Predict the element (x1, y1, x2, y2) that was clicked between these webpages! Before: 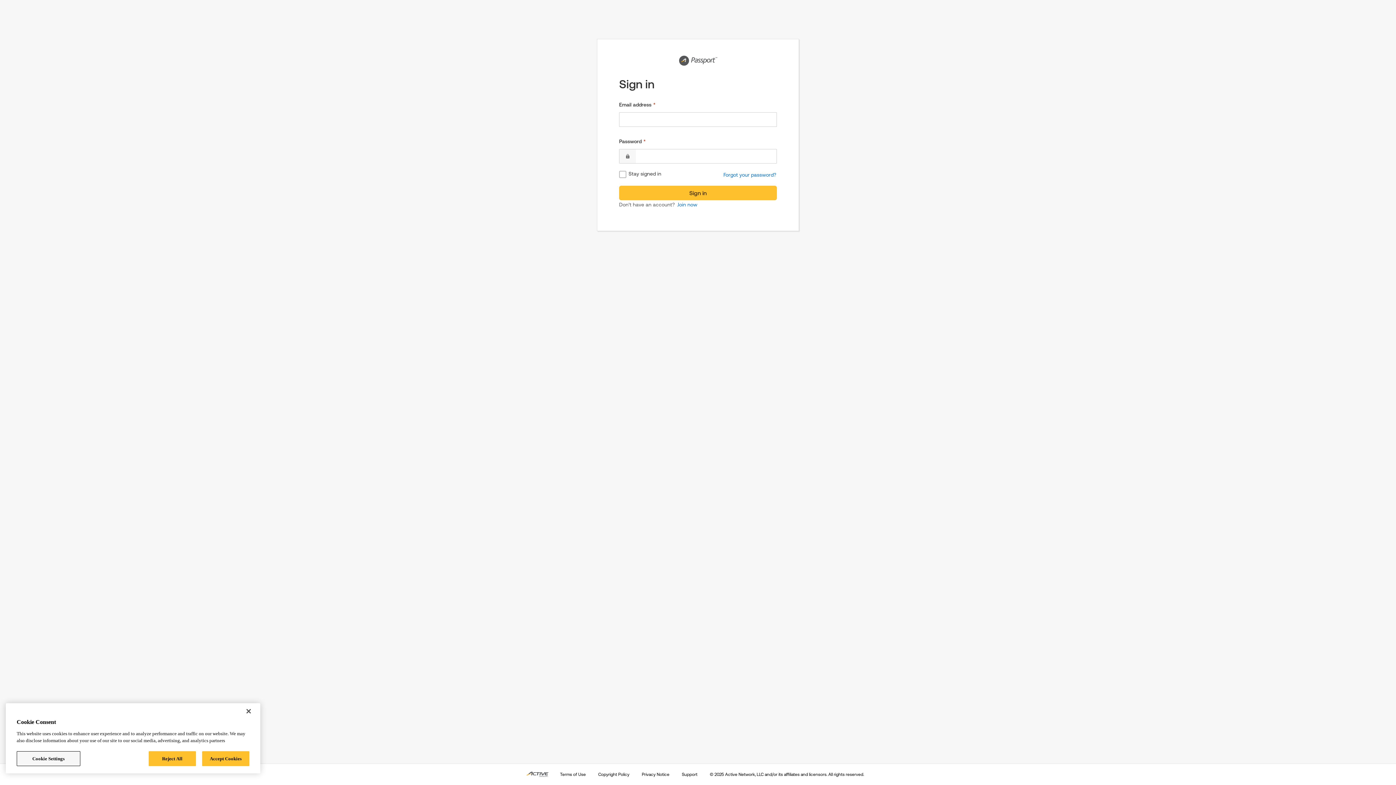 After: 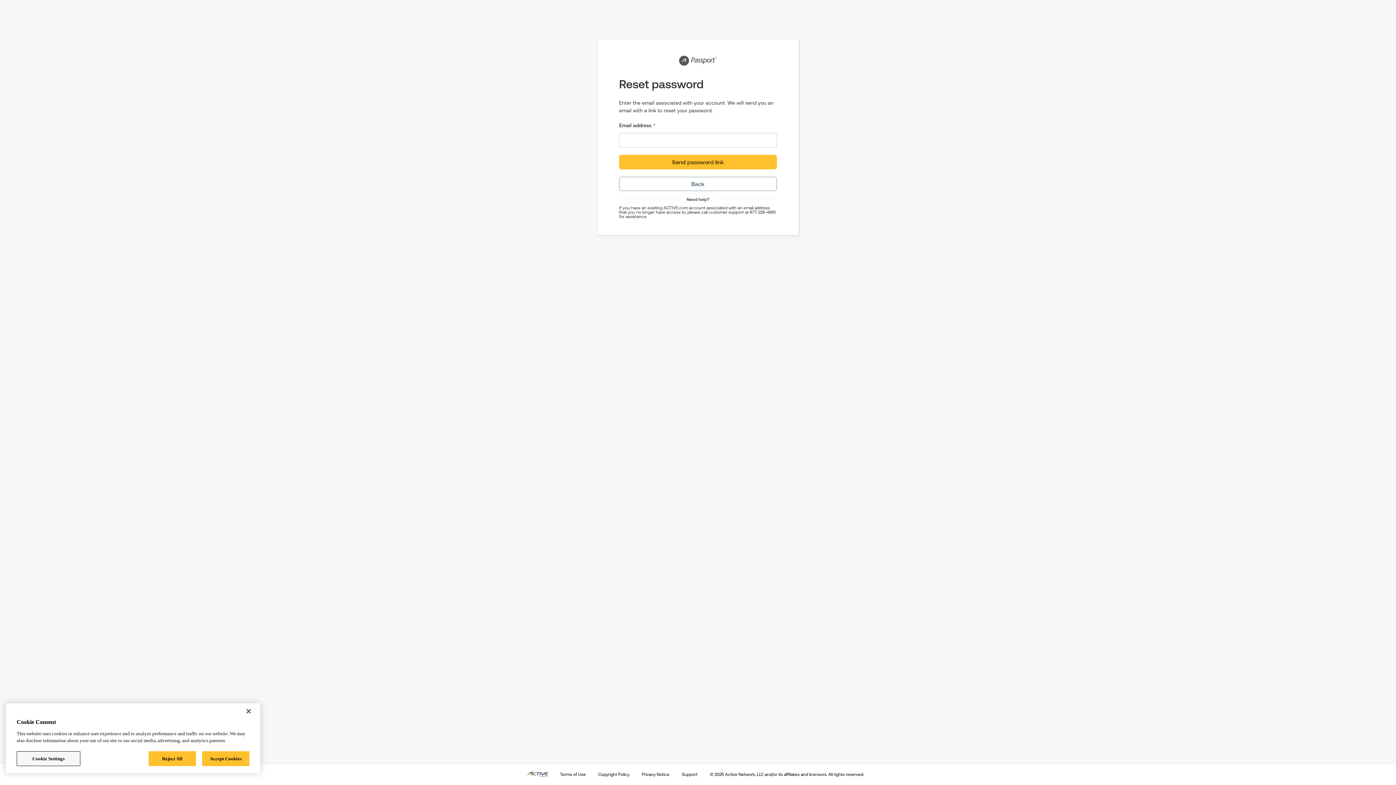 Action: bbox: (698, 170, 777, 178) label: Forgot your password?